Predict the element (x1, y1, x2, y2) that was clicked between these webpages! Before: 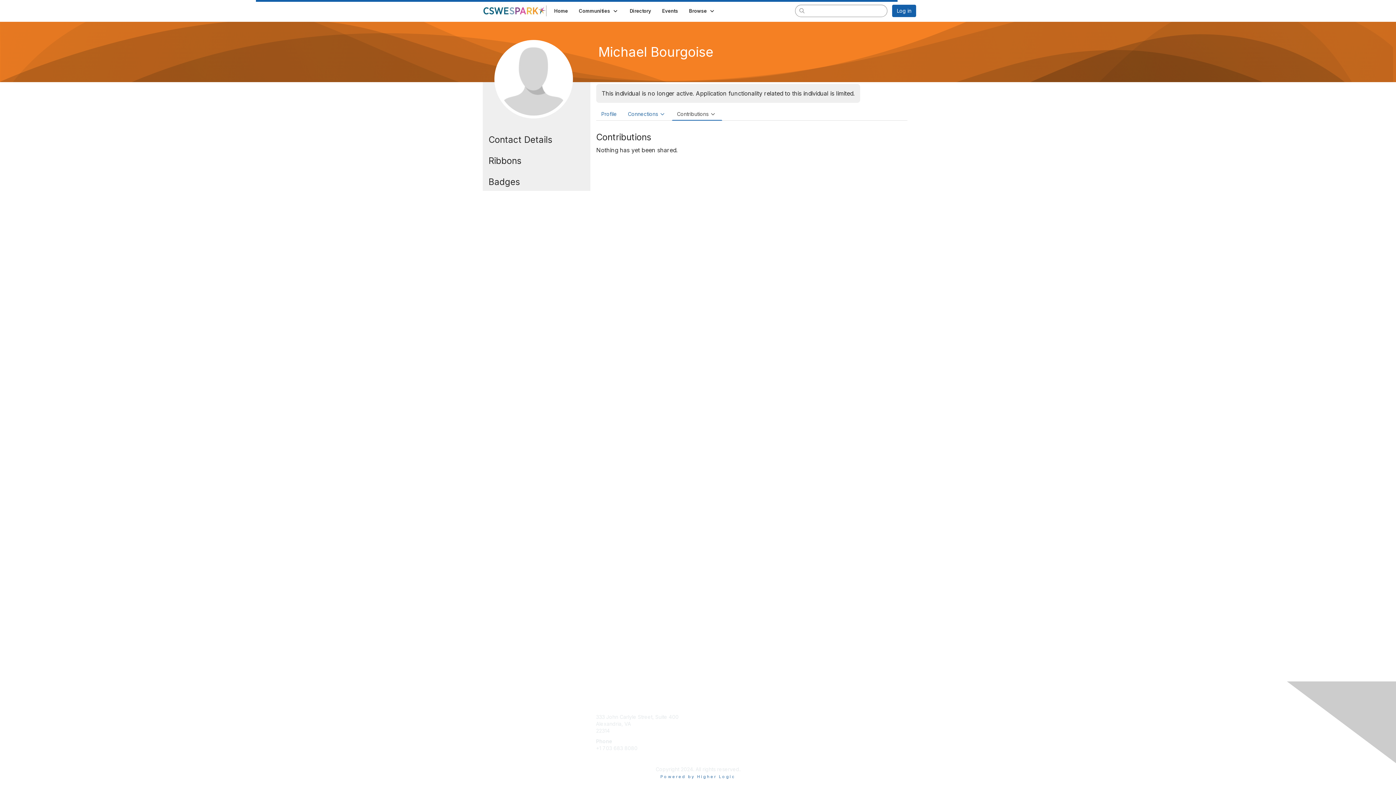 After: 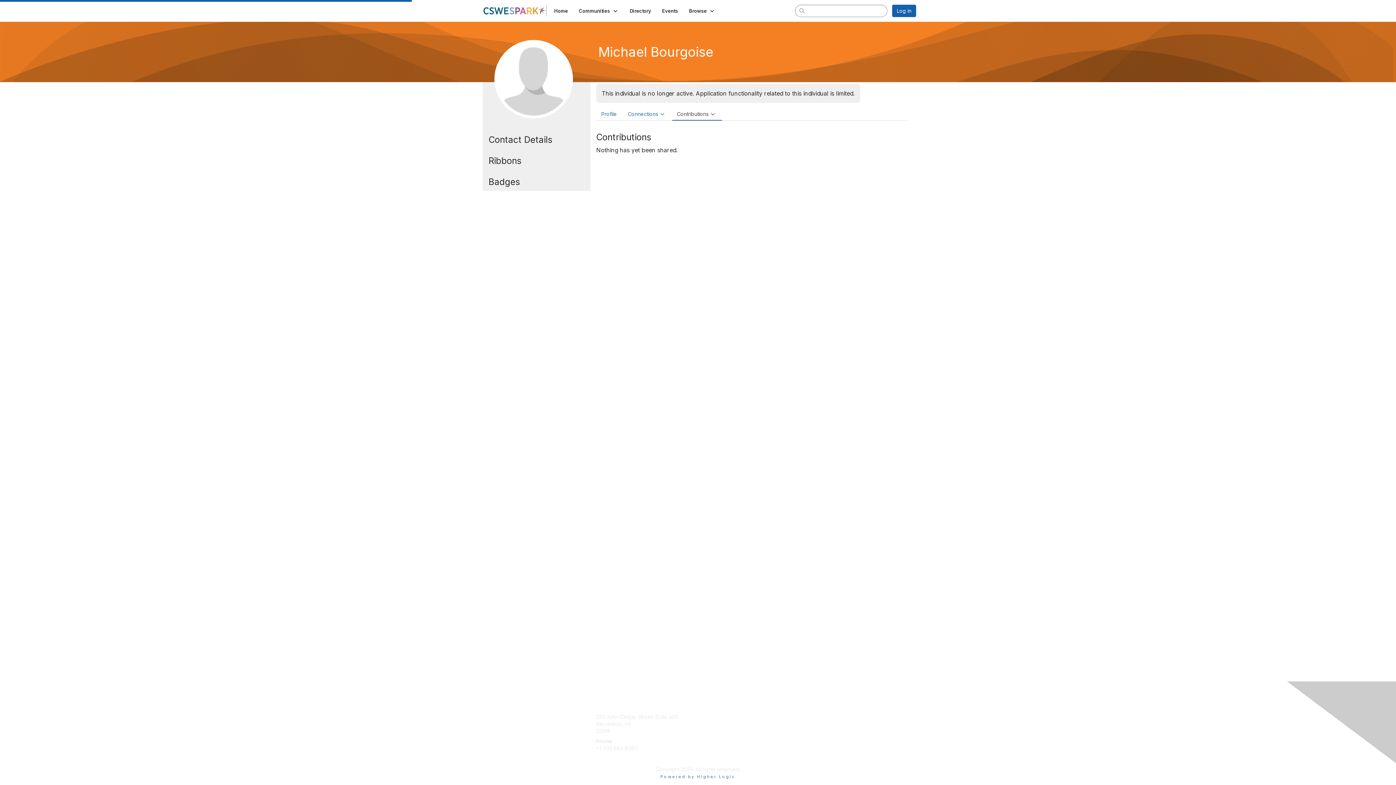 Action: label: Create Account bbox: (596, 756, 633, 762)